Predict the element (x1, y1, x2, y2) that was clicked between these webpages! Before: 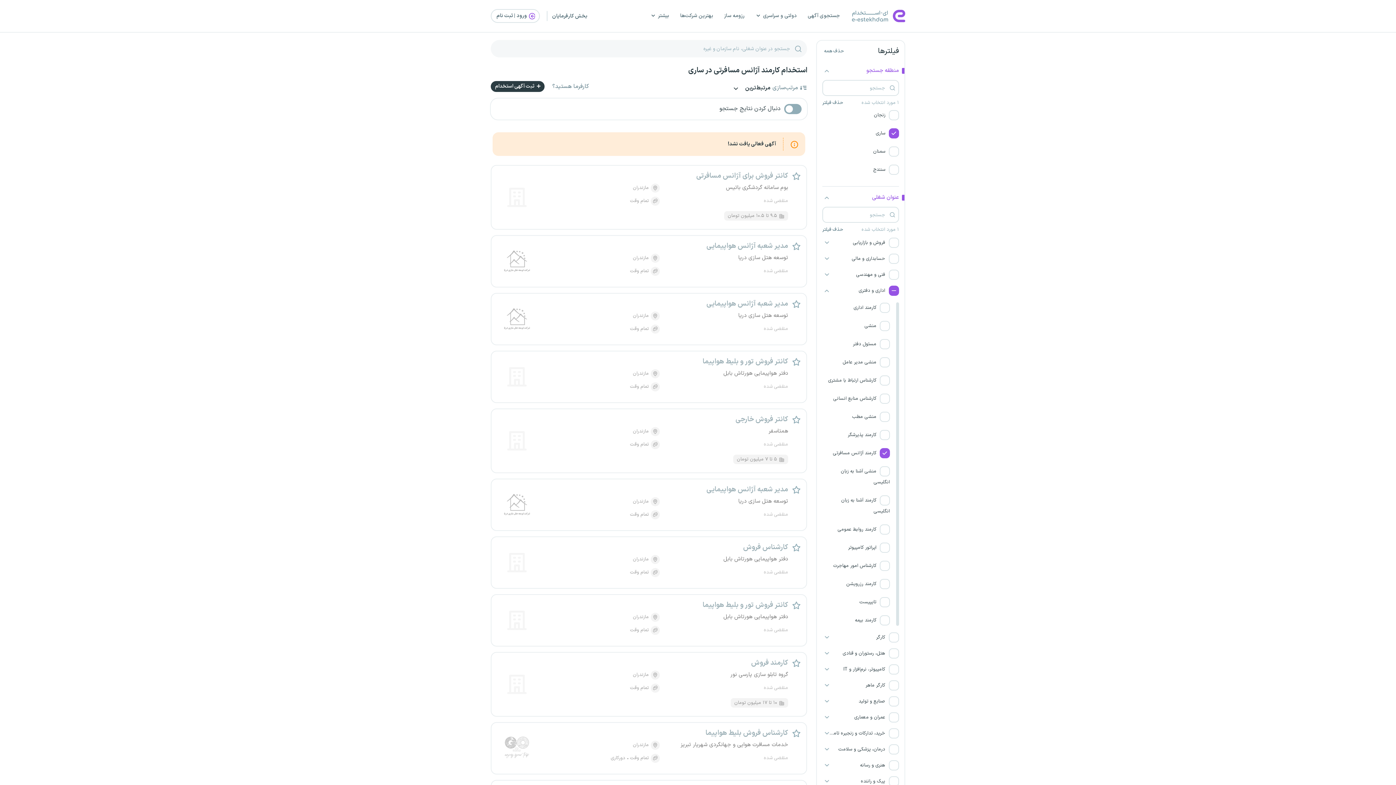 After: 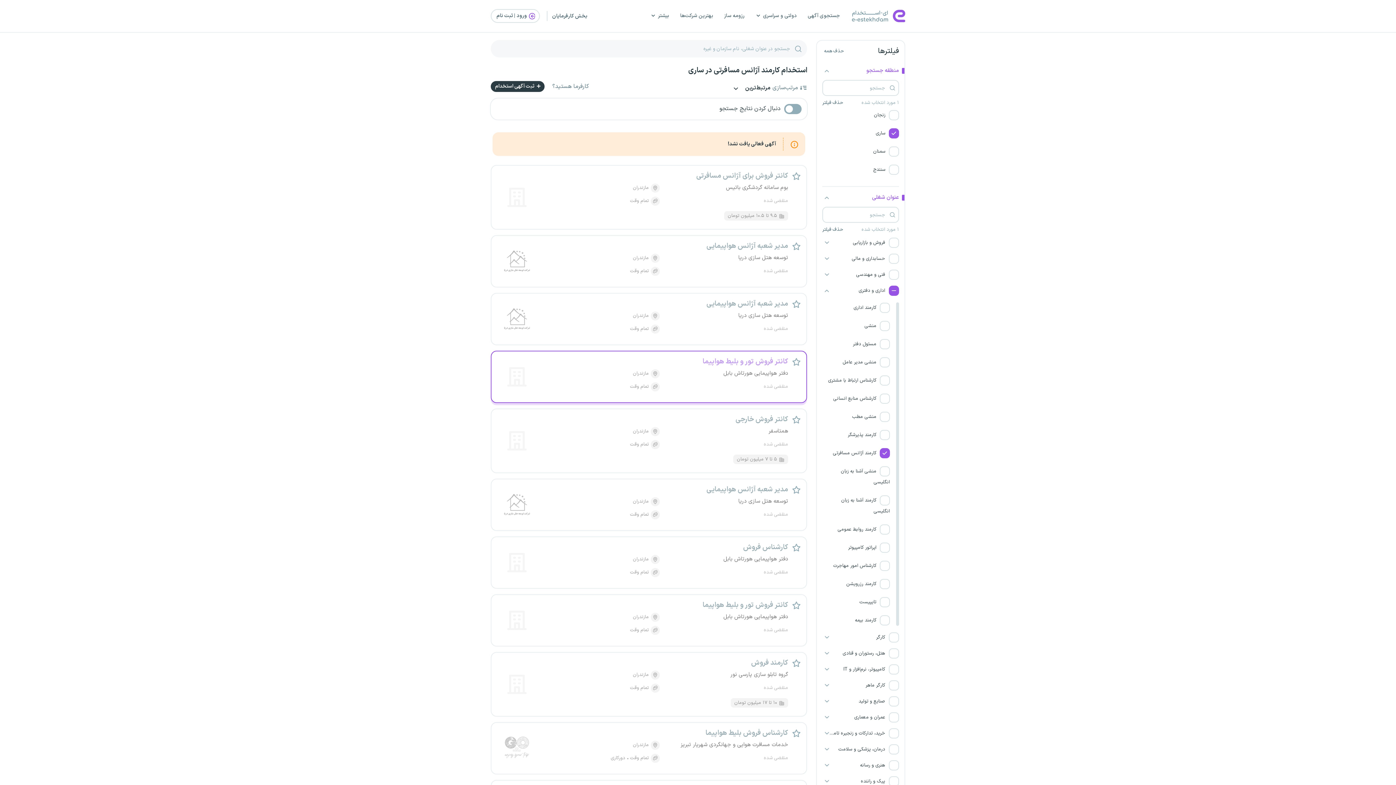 Action: label: کانتر فروش تور و بلیط هواپیما
دفتر هواپیمایی هورتاش بابل
منقضی شده
مازندران
تمام وقت
	 bbox: (502, 355, 788, 395)